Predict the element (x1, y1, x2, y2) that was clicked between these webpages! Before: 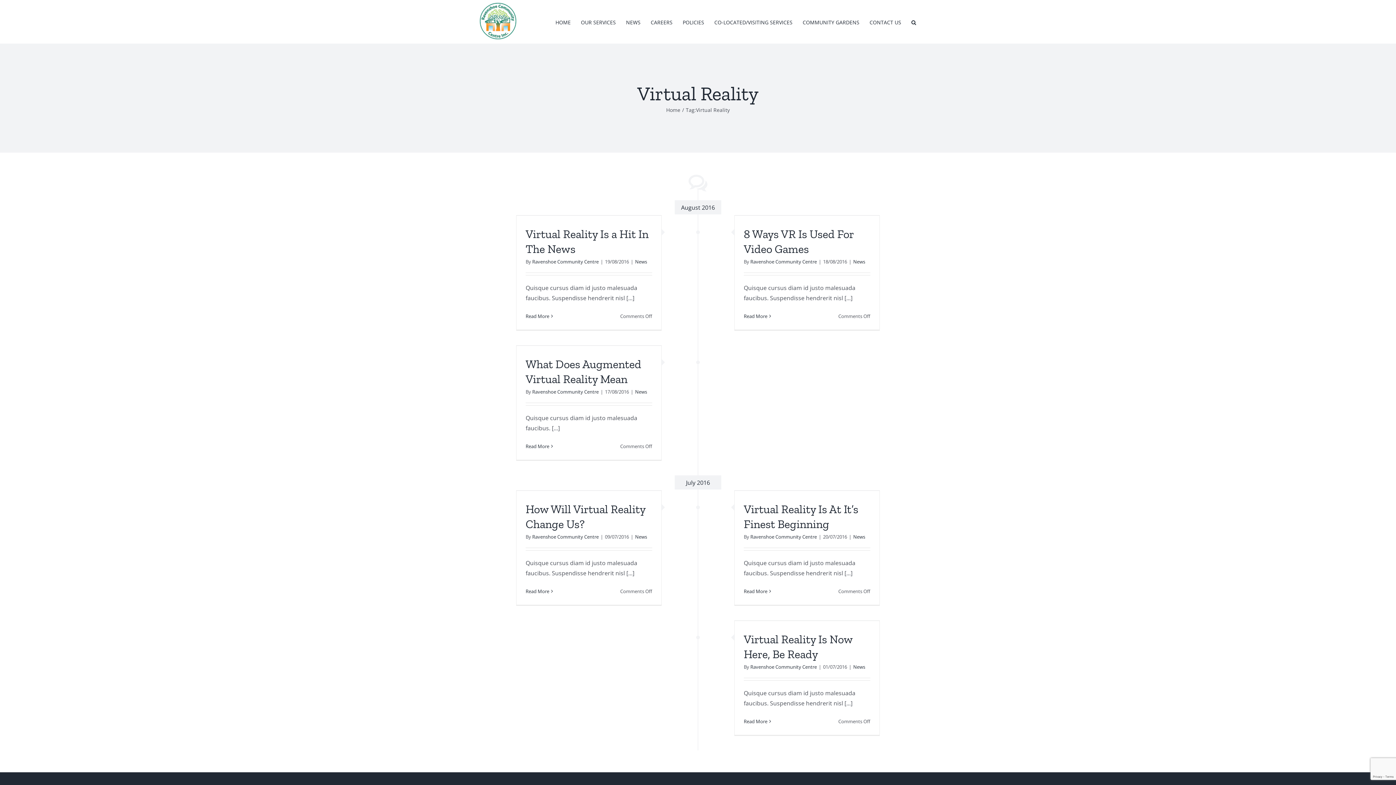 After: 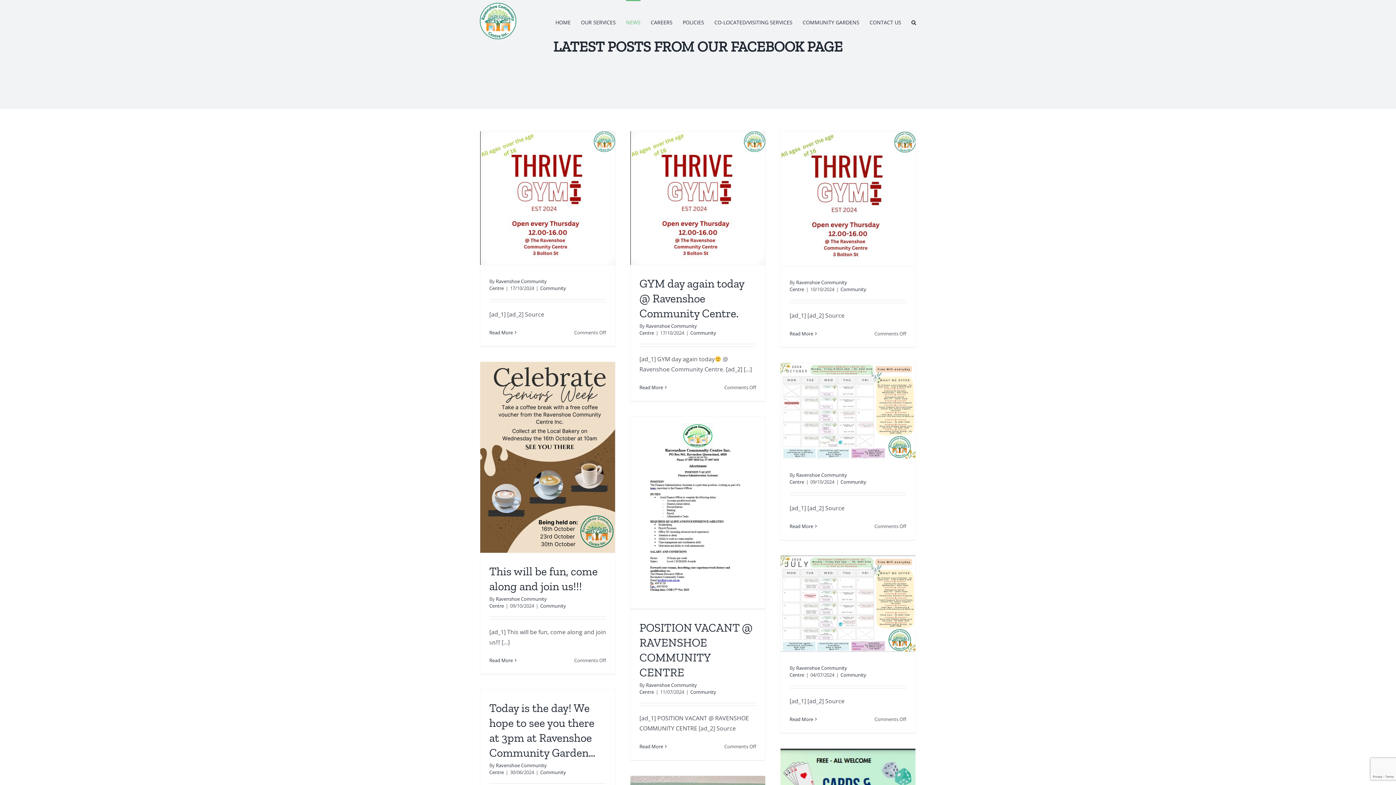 Action: label: NEWS bbox: (626, 0, 640, 43)